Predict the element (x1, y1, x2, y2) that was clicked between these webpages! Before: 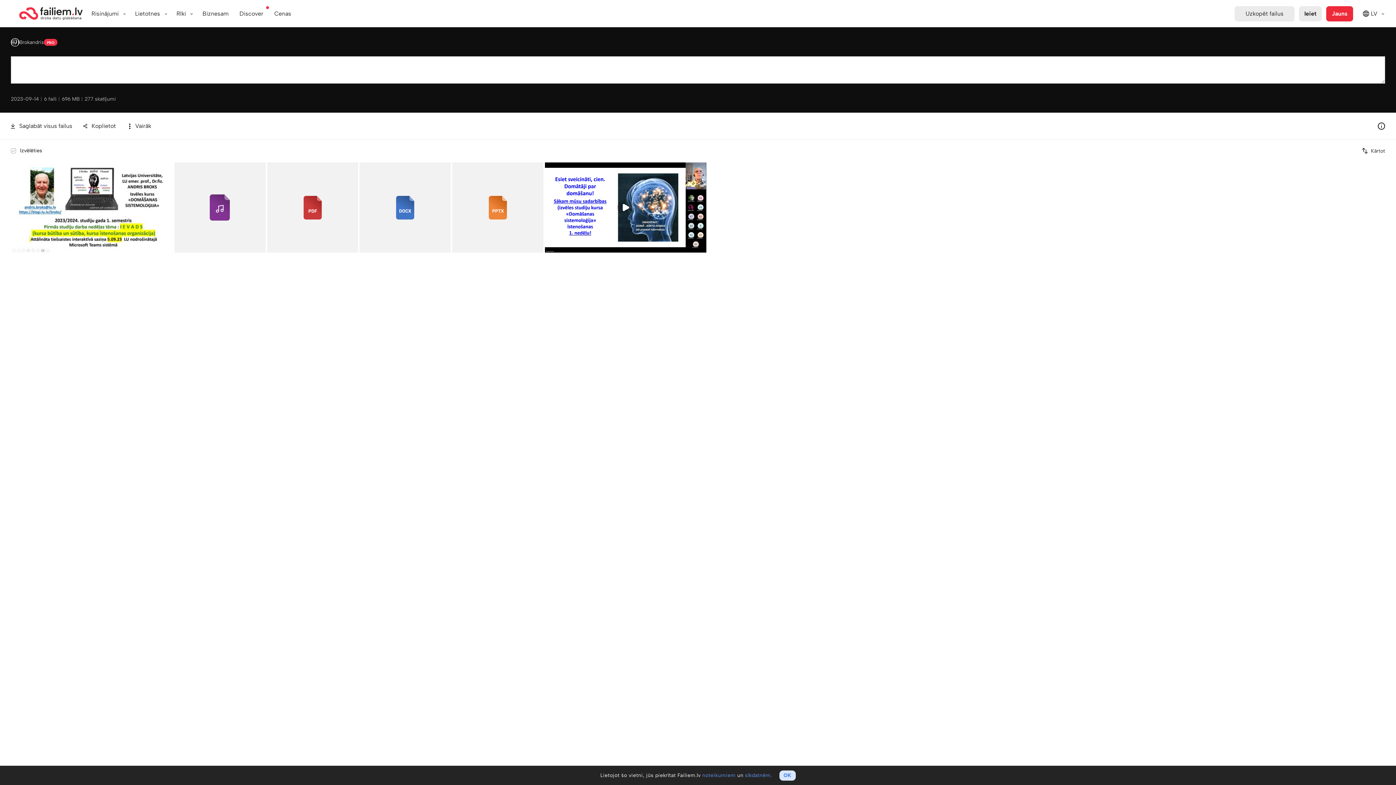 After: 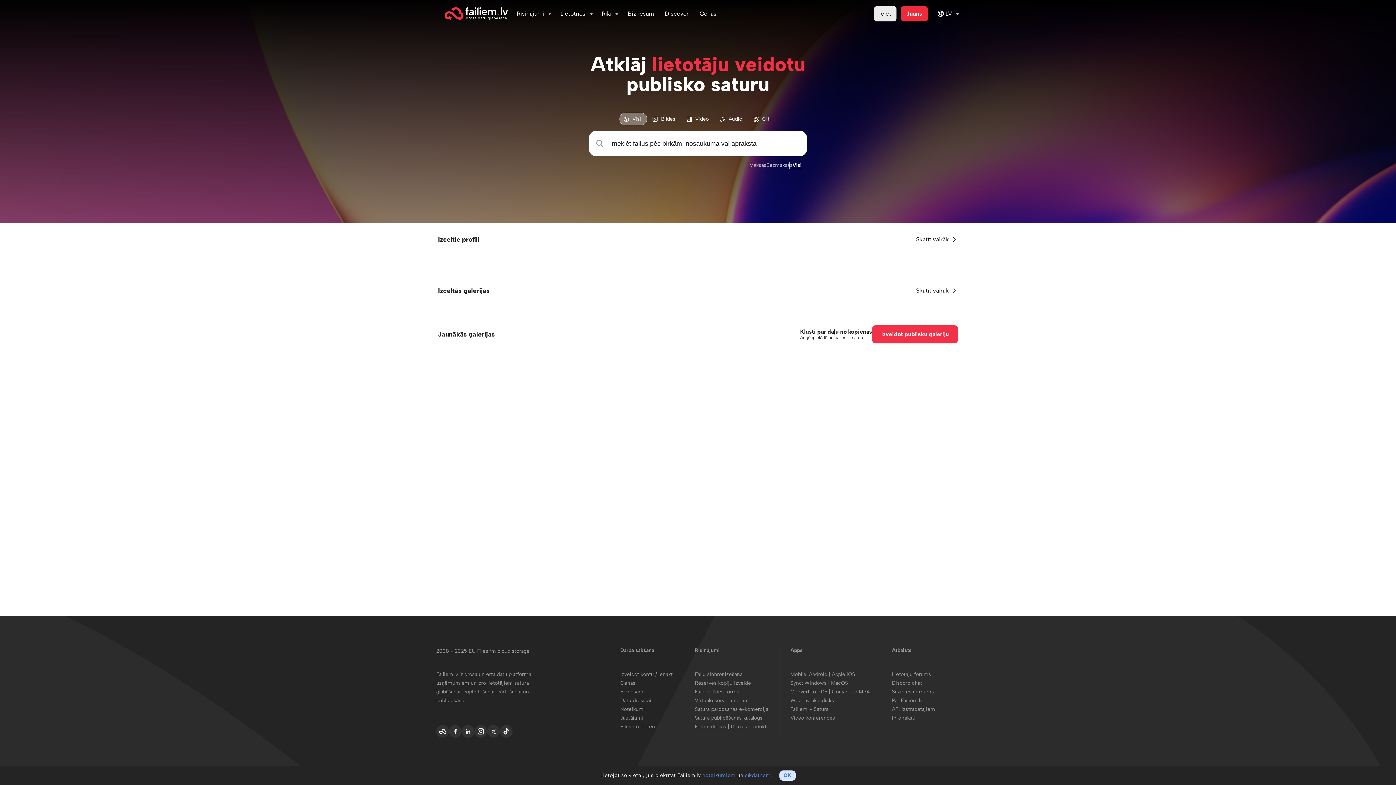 Action: bbox: (234, 6, 268, 21) label: Discover